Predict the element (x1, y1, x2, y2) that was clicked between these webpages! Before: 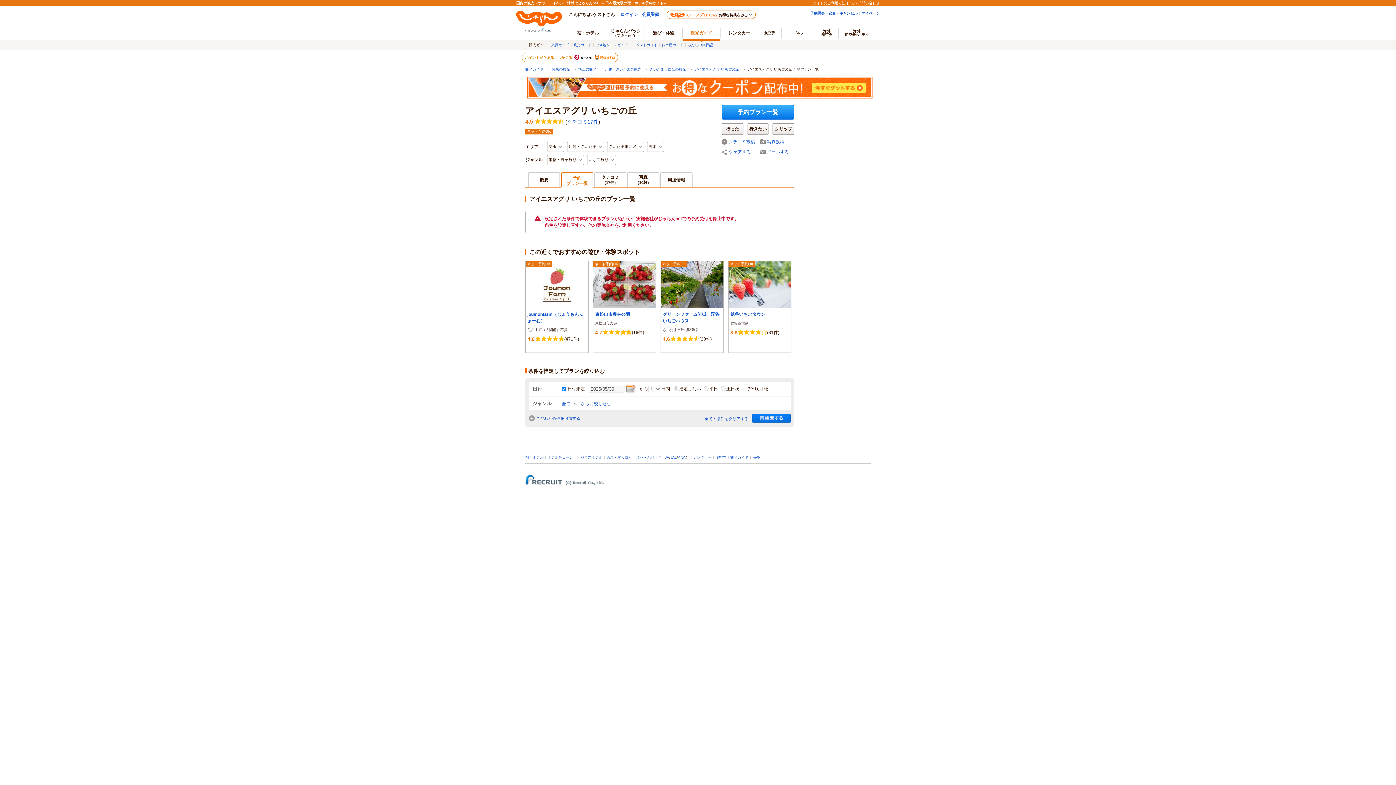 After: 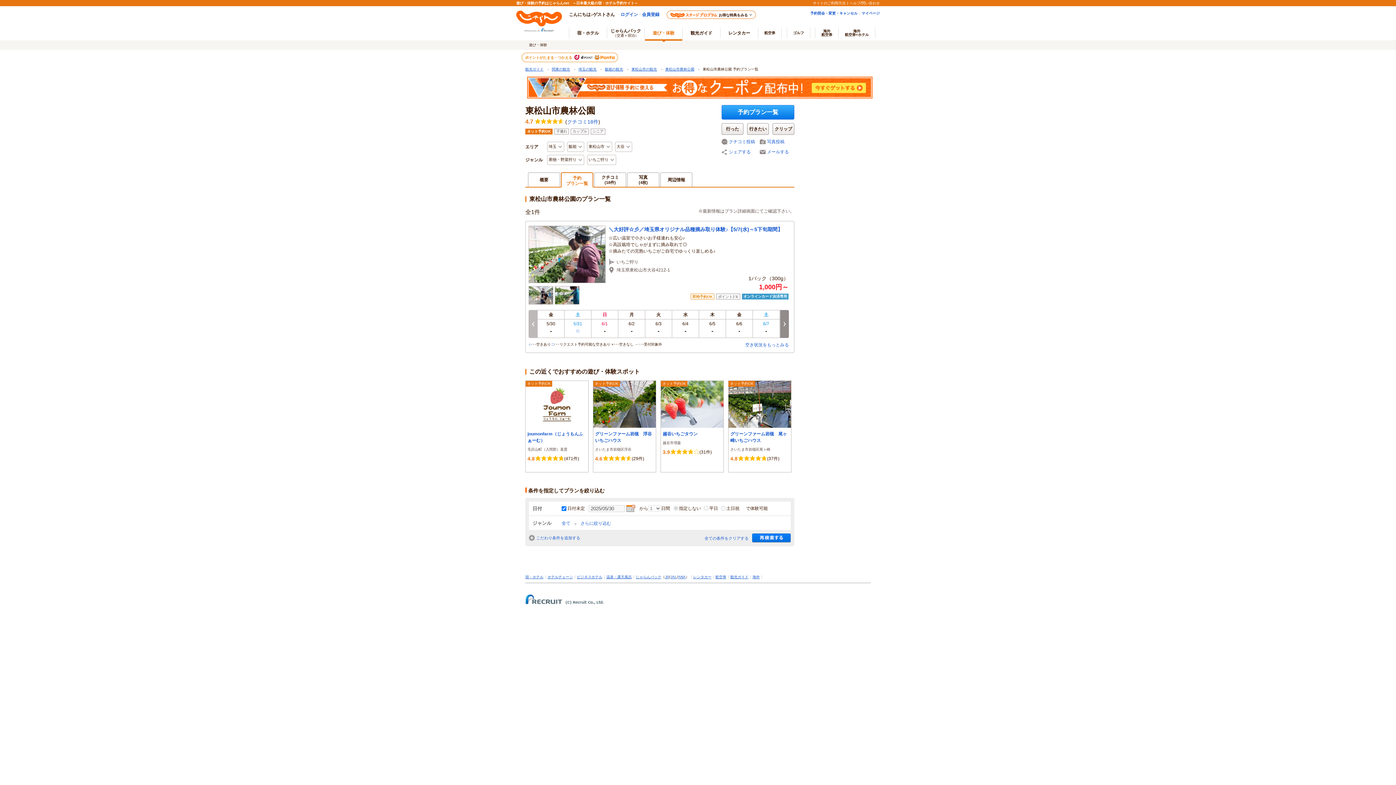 Action: bbox: (593, 261, 656, 353) label: ネット予約OK

東松山市農林公園

東松山市大谷

4.7  (18件)